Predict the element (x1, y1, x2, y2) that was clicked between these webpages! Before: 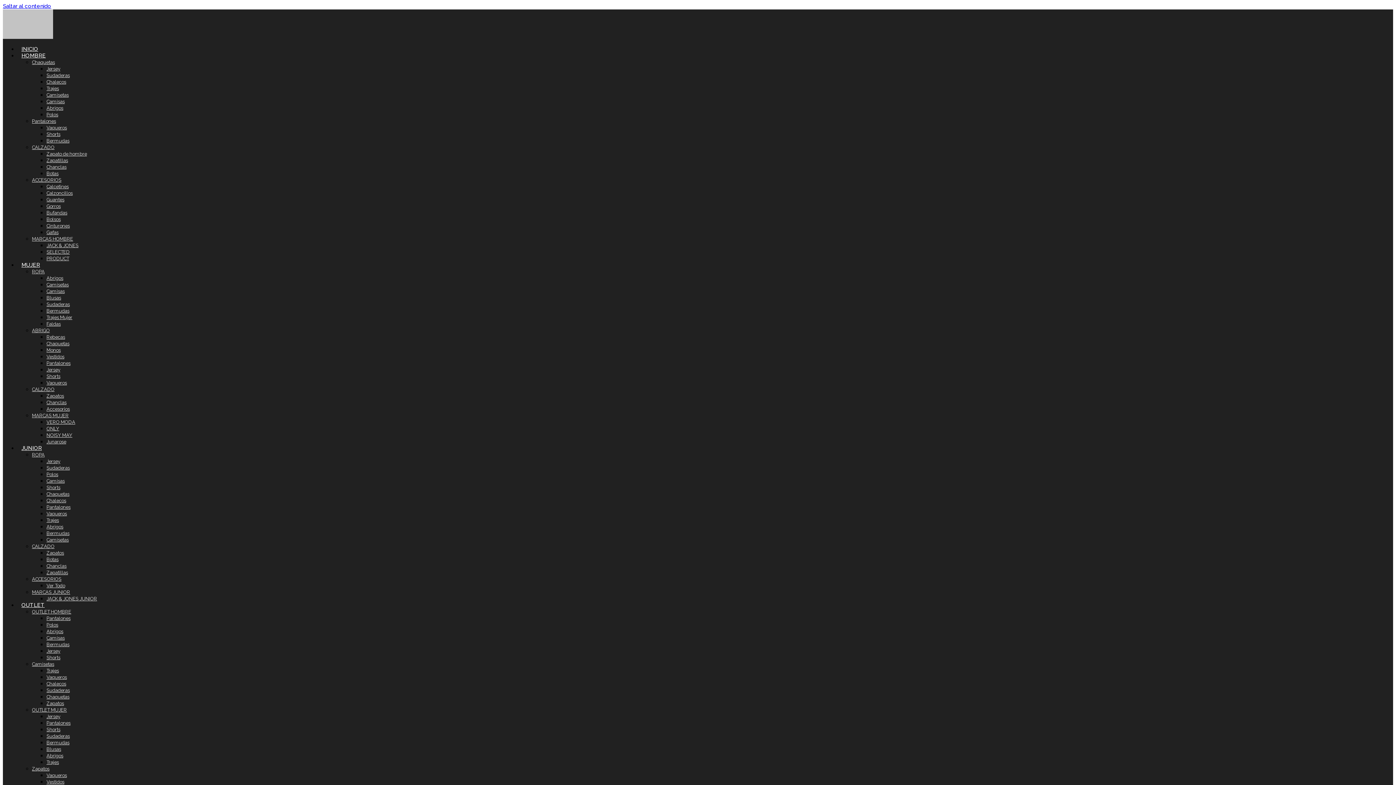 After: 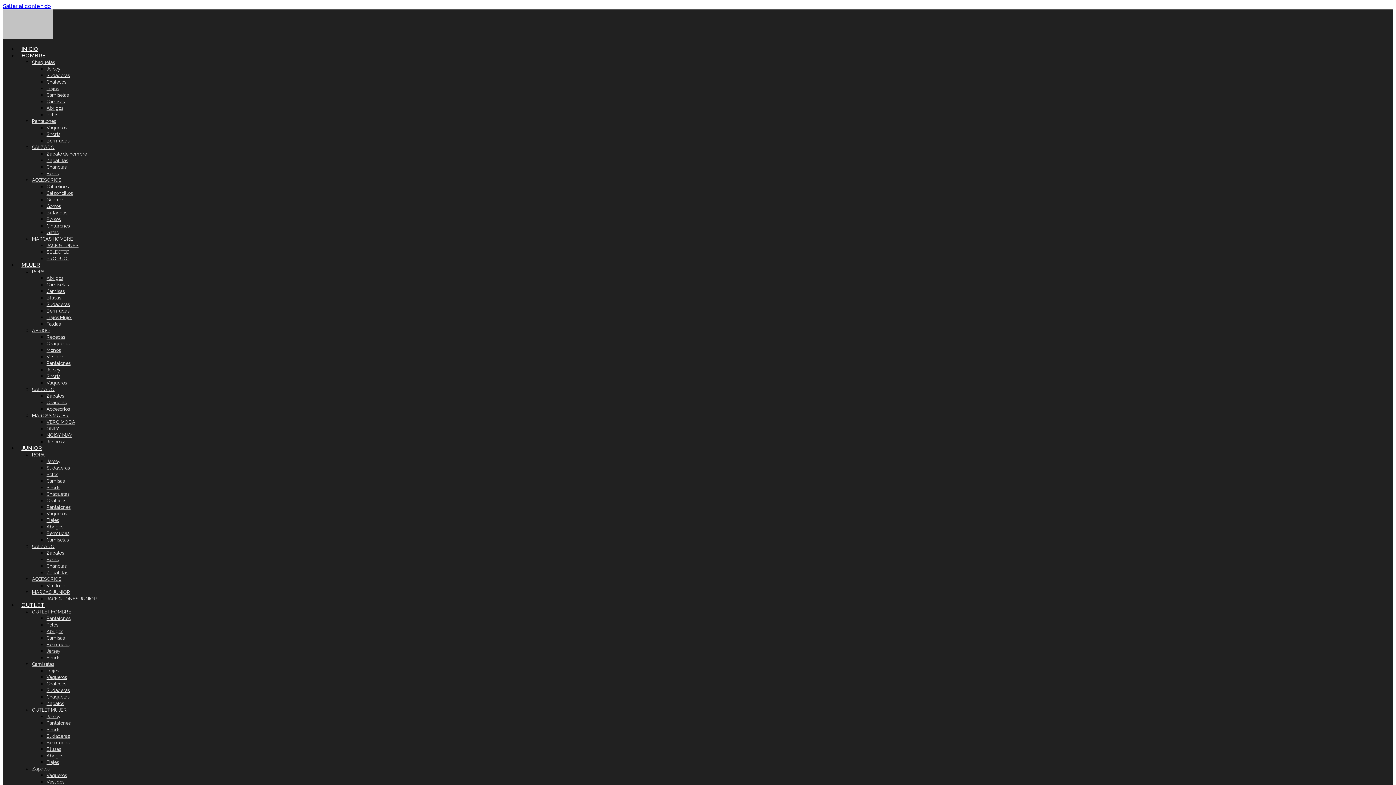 Action: label: Bermudas bbox: (46, 642, 69, 647)